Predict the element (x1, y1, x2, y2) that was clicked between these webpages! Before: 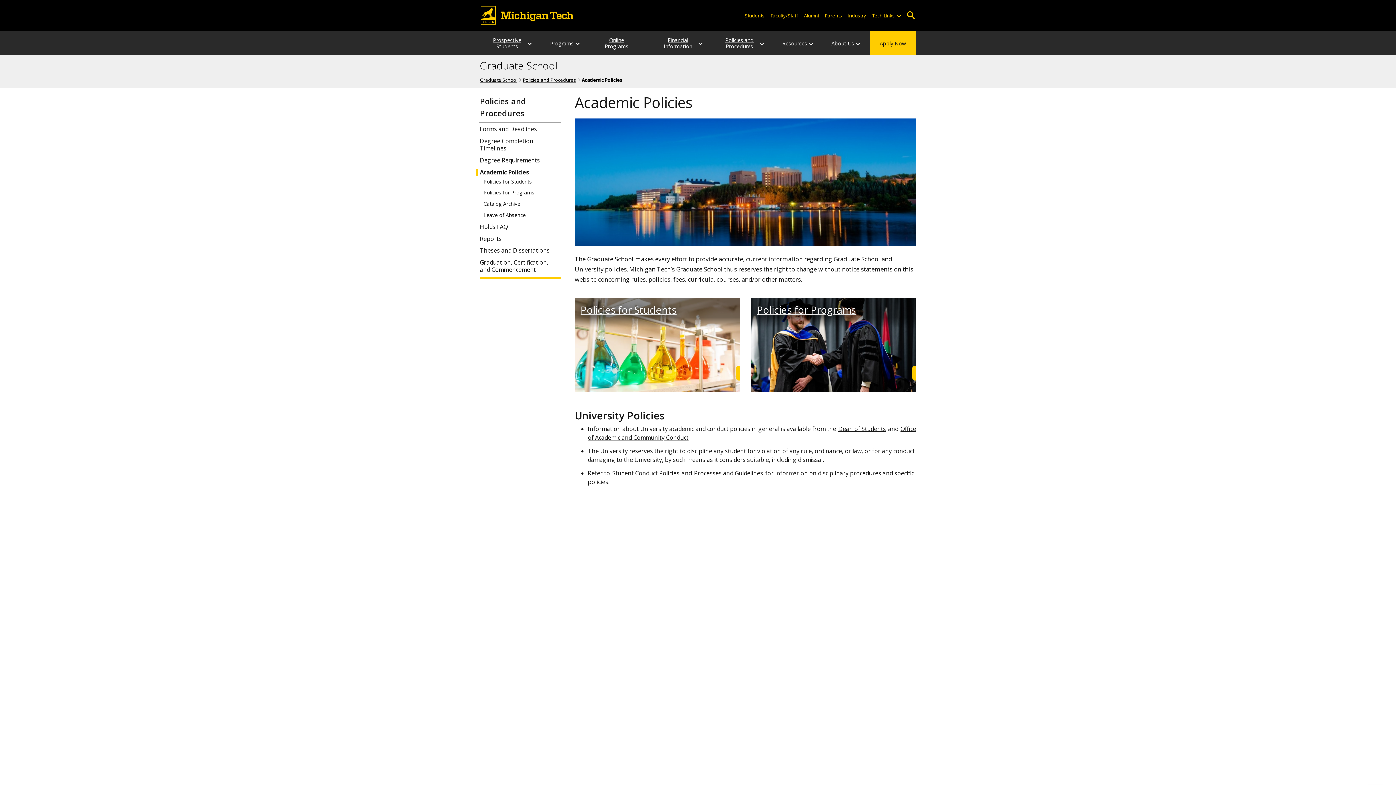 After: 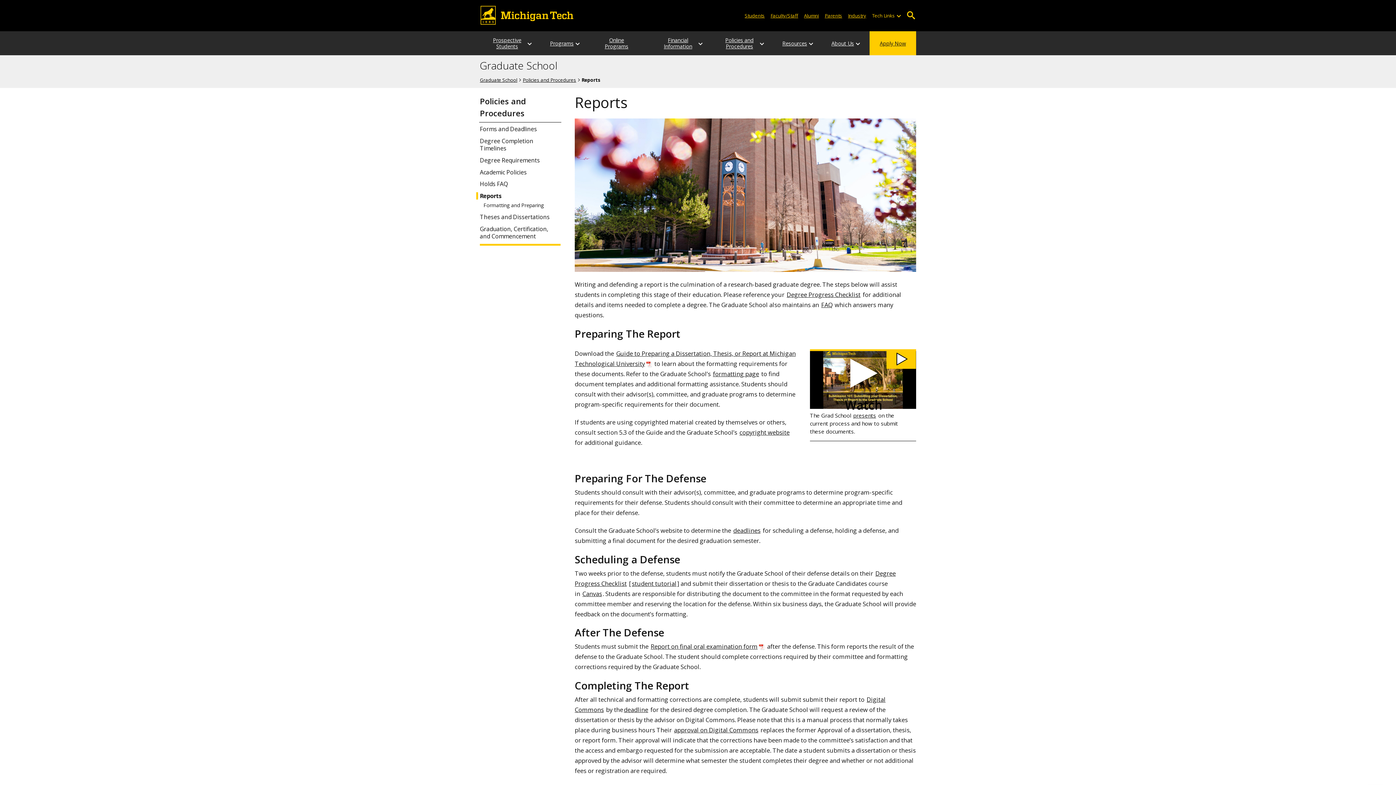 Action: label: Reports bbox: (479, 235, 560, 242)